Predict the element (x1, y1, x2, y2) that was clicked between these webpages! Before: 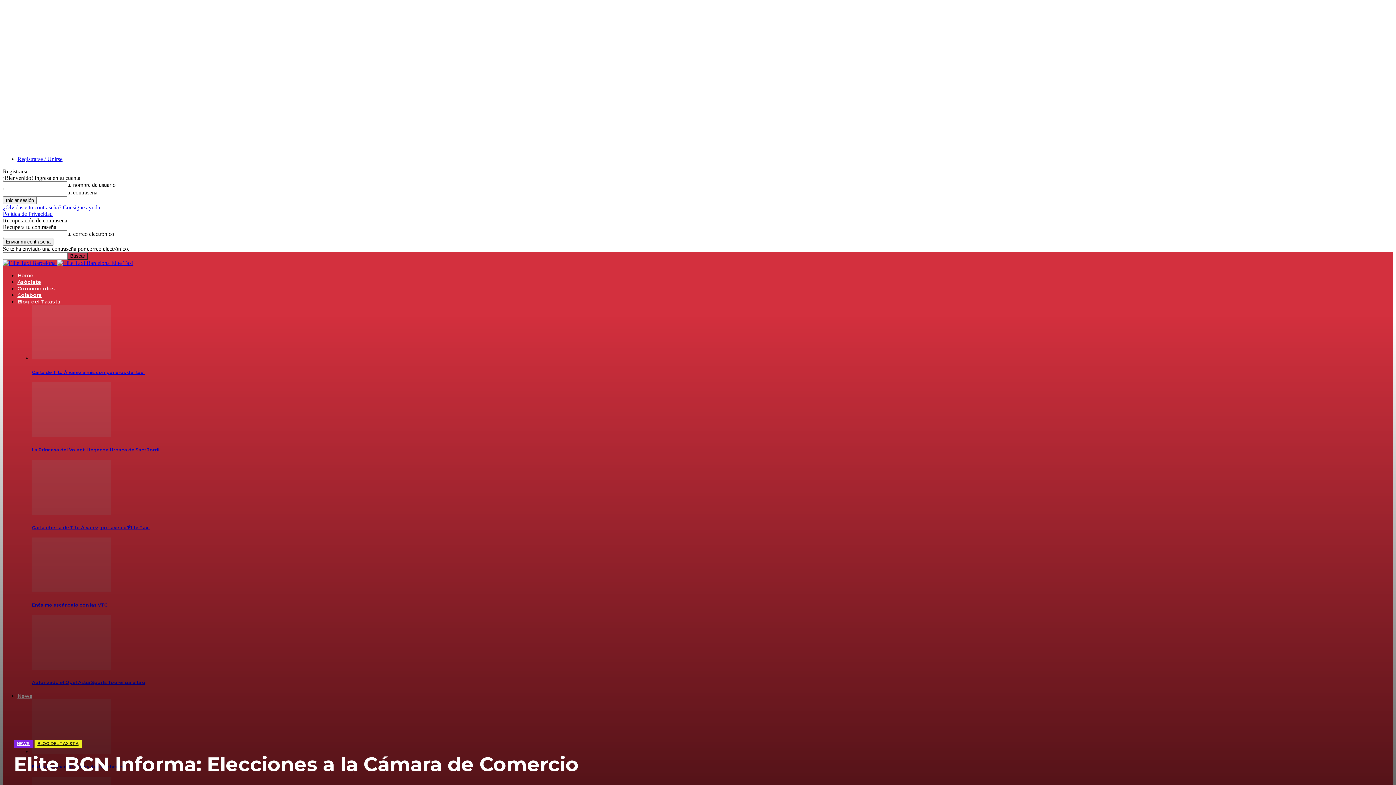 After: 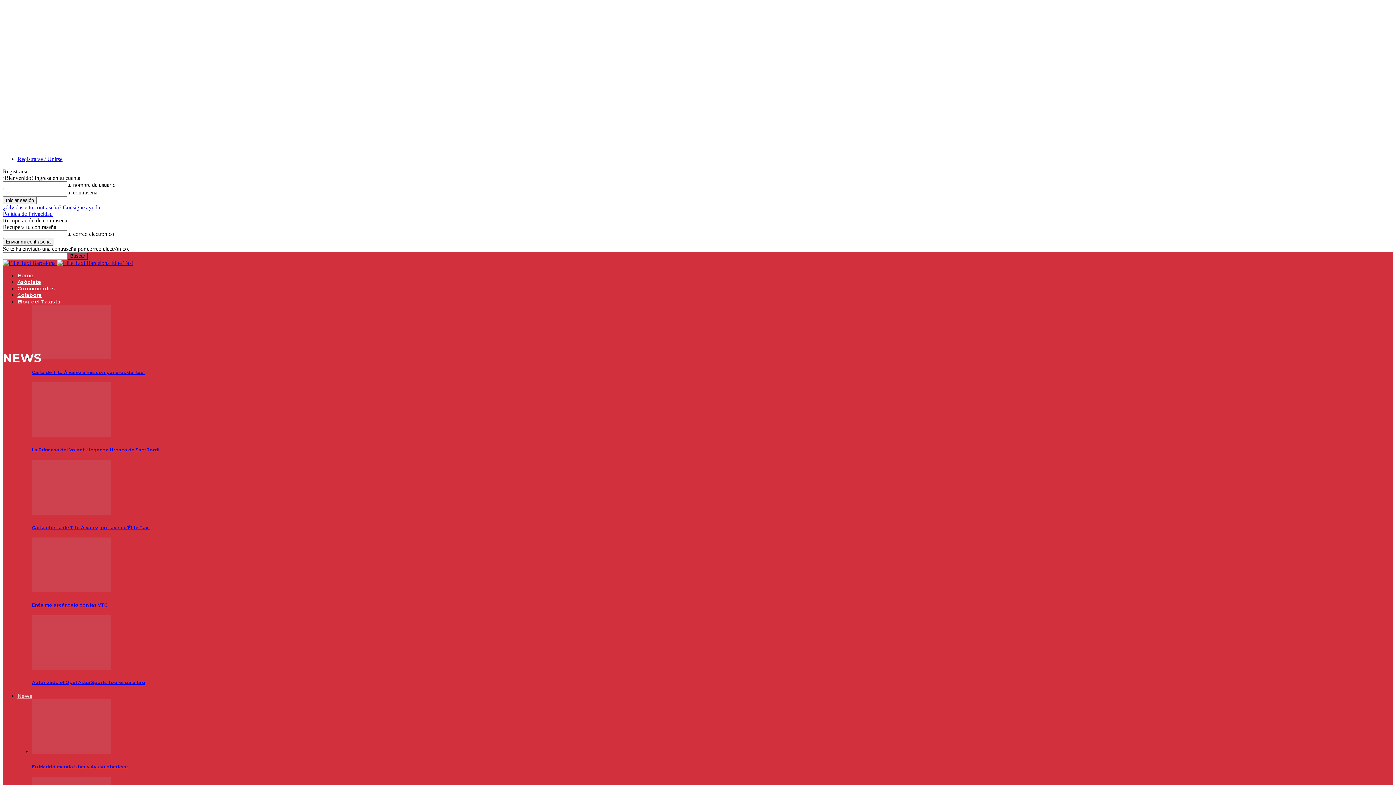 Action: bbox: (13, 740, 32, 747) label: NEWS